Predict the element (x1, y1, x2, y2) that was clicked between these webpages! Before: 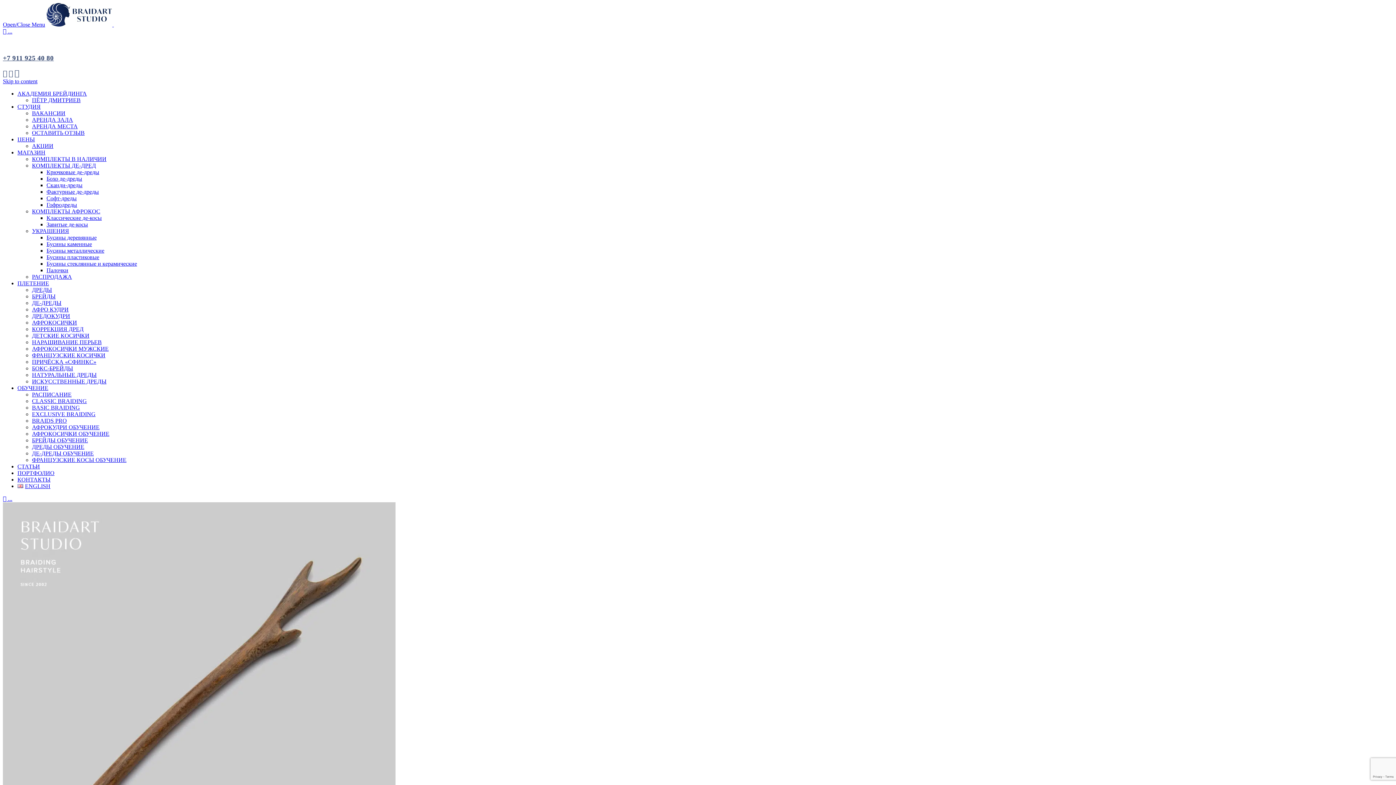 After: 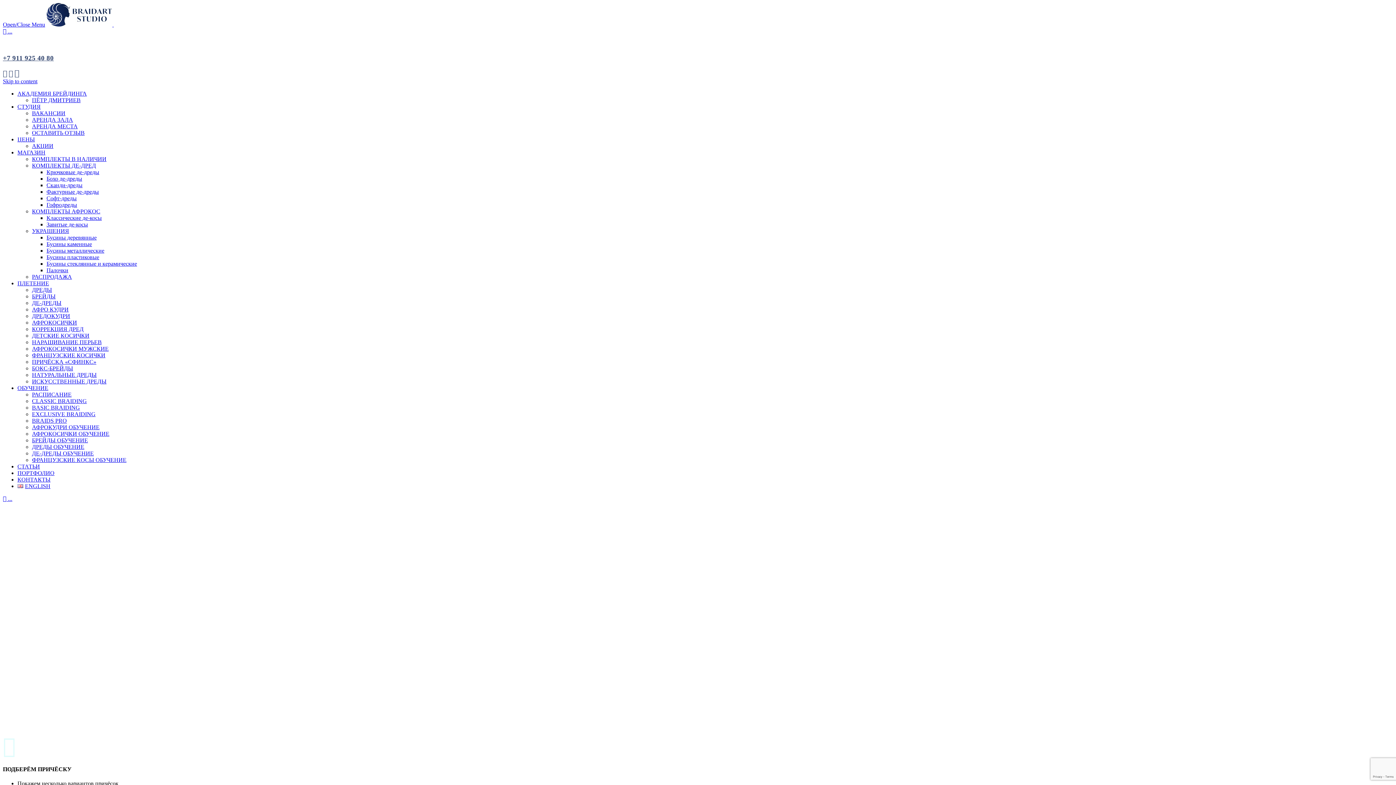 Action: label: АФРОКОСИЧКИ МУЖСКИЕ bbox: (32, 345, 108, 352)